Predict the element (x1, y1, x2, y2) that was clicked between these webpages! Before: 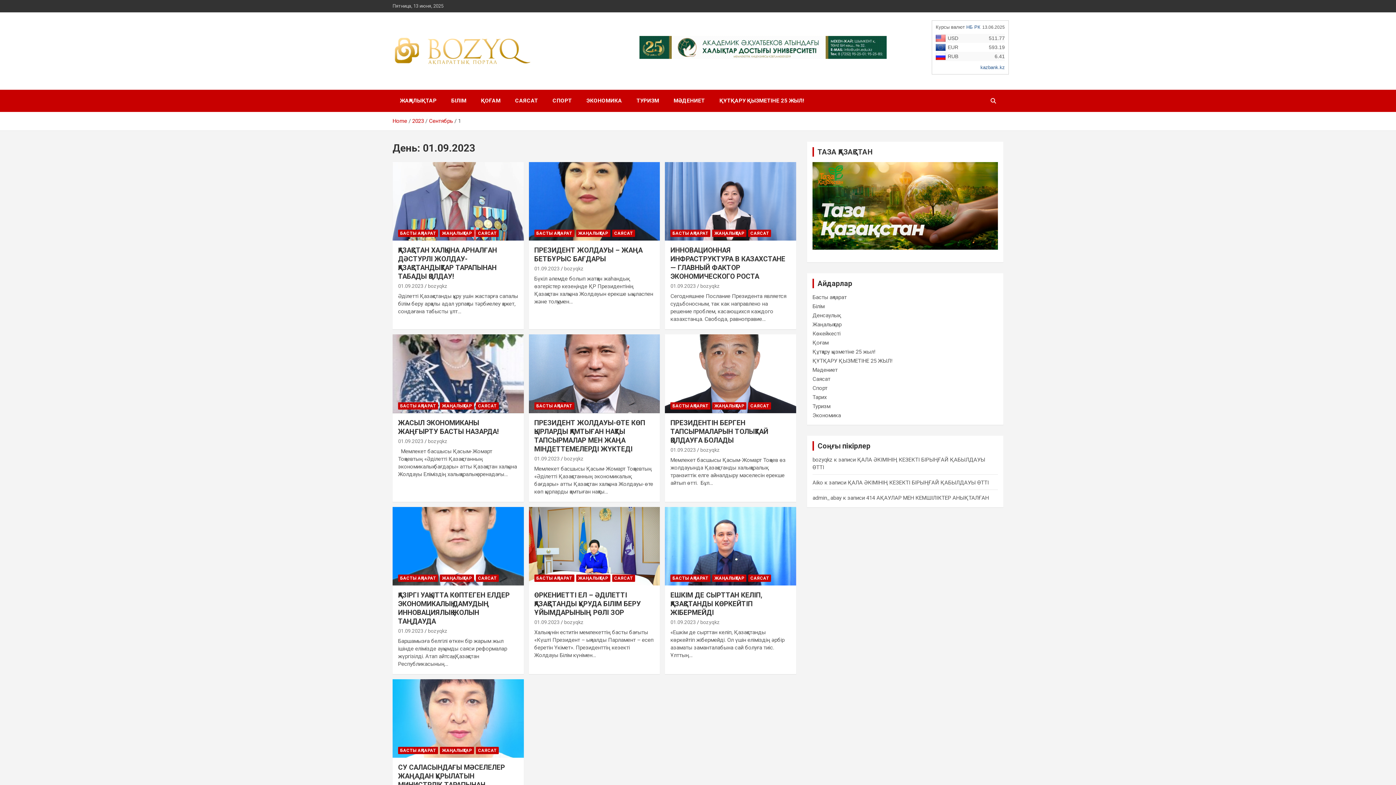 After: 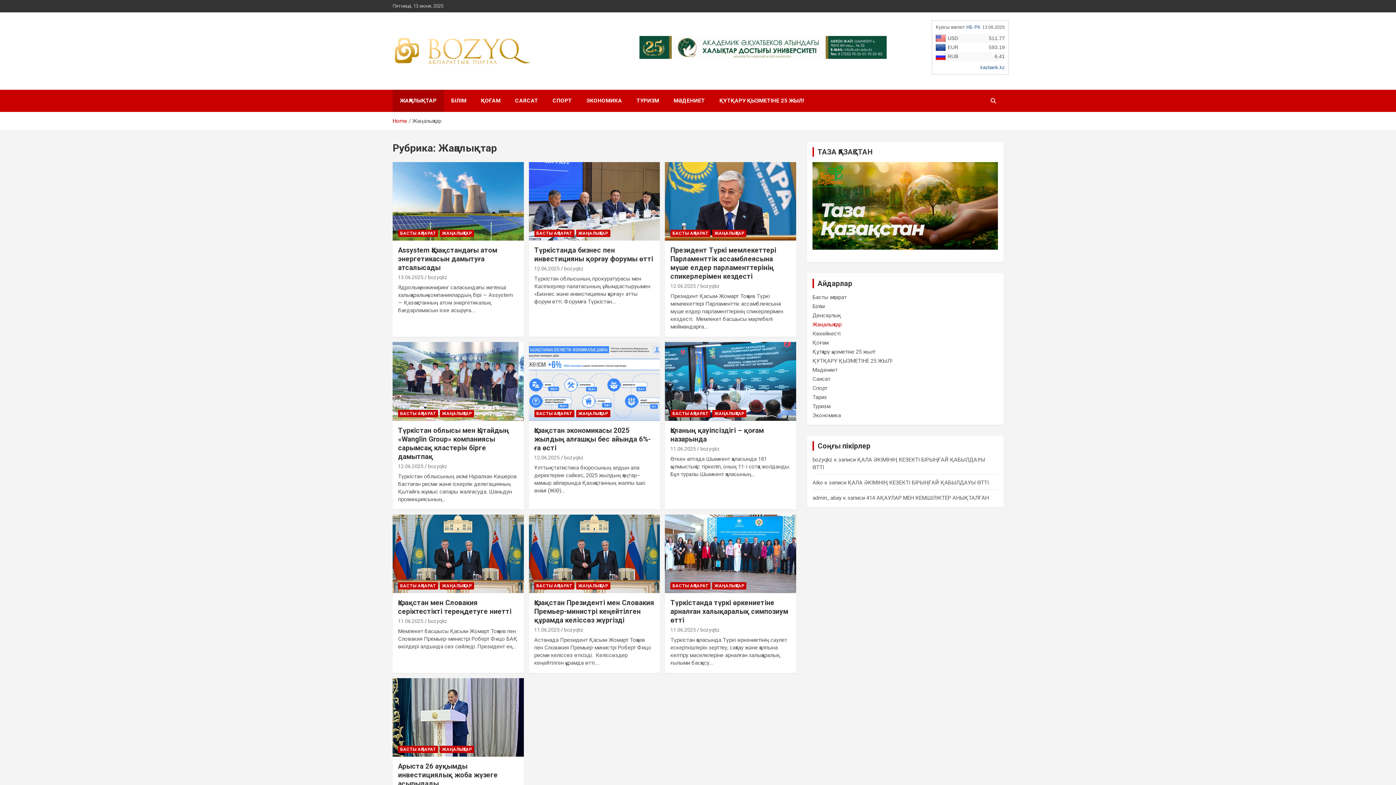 Action: bbox: (712, 402, 746, 409) label: ЖАҢАЛЫҚТАР